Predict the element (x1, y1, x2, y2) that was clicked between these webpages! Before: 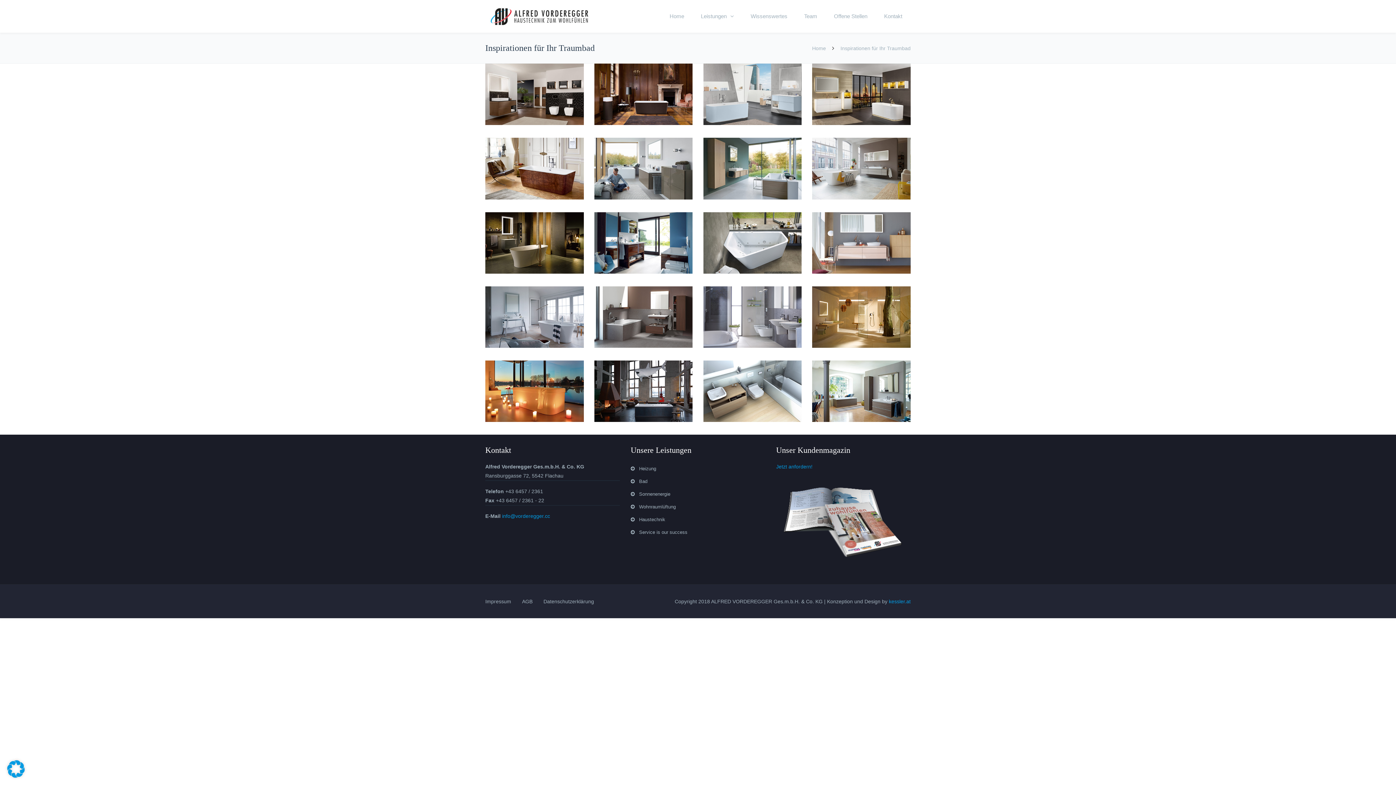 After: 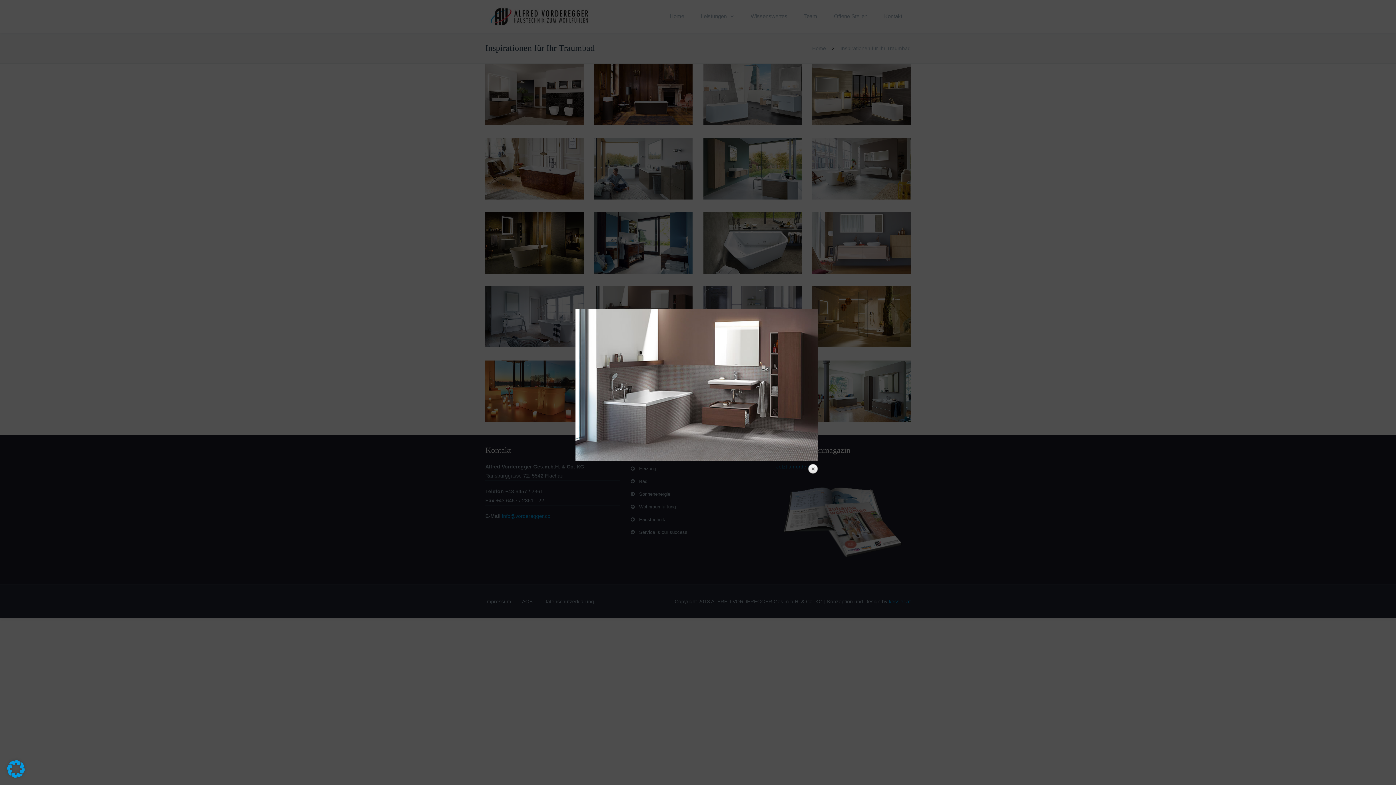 Action: bbox: (594, 343, 692, 349)